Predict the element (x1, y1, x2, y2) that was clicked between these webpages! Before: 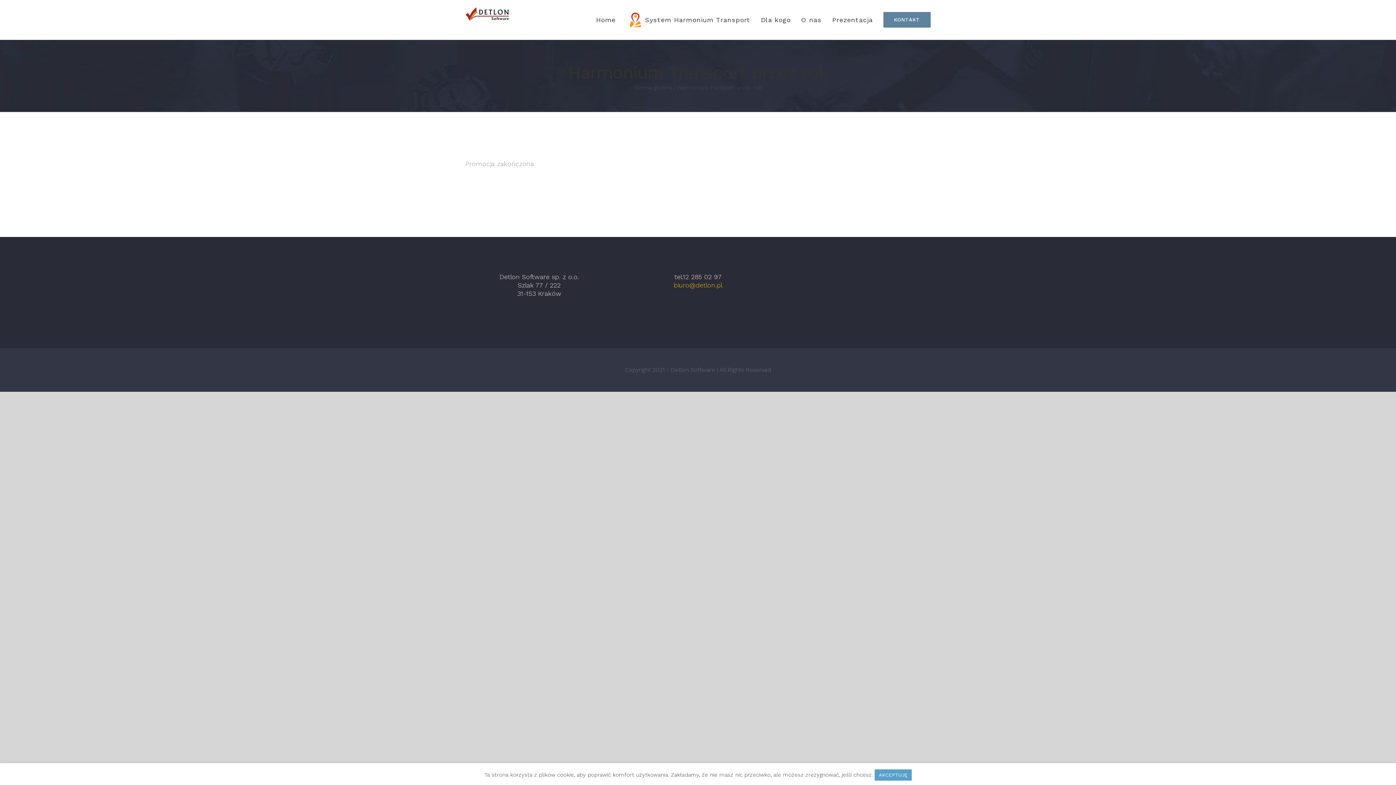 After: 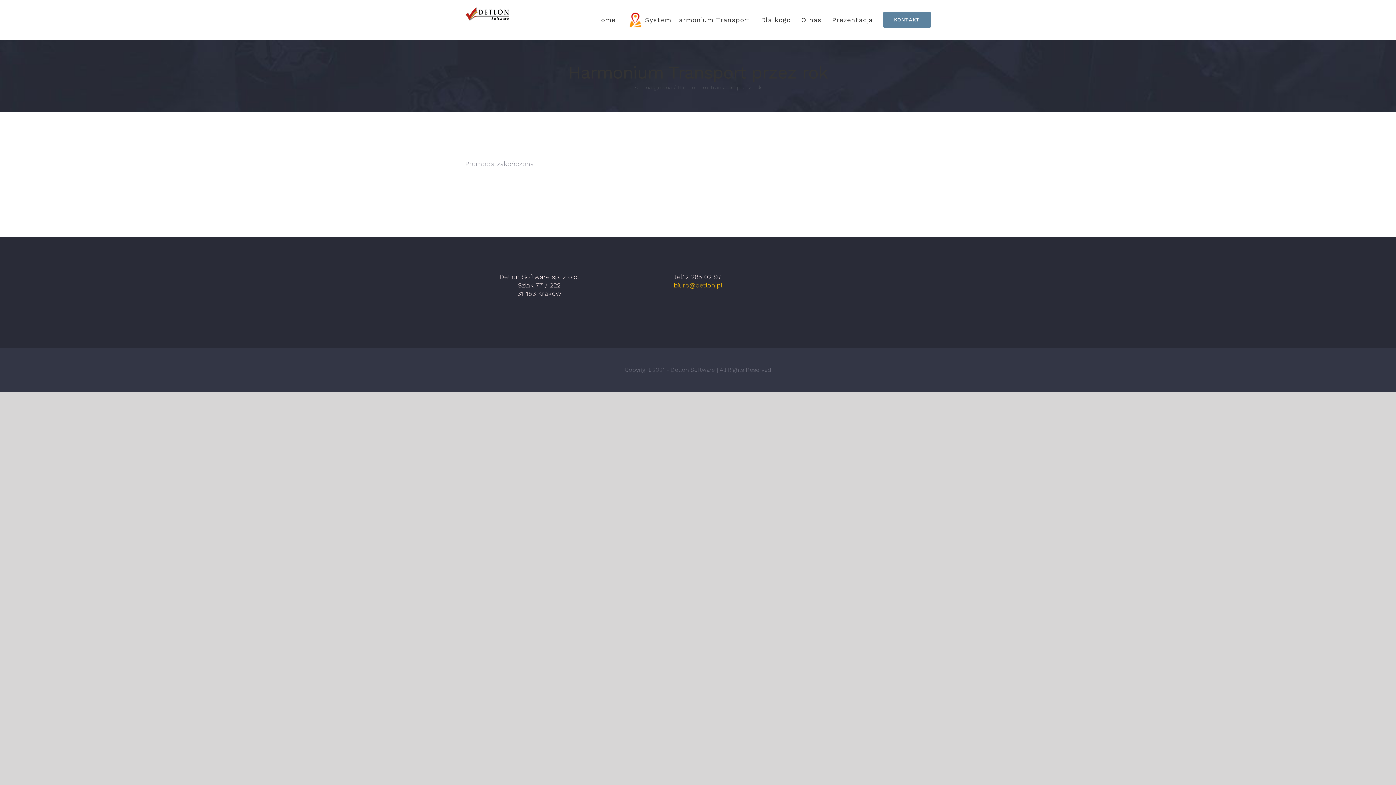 Action: bbox: (874, 769, 911, 781) label: AKCEPTUJĘ